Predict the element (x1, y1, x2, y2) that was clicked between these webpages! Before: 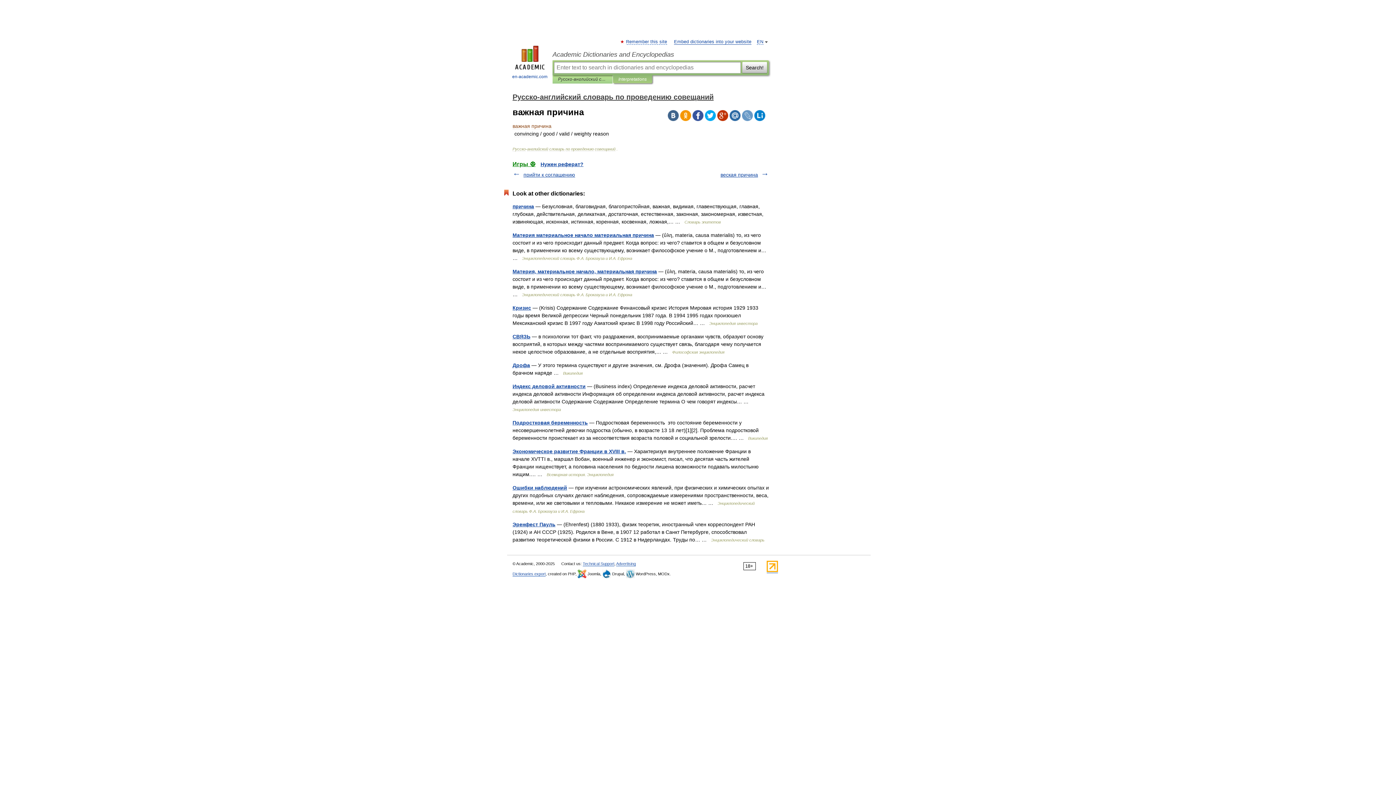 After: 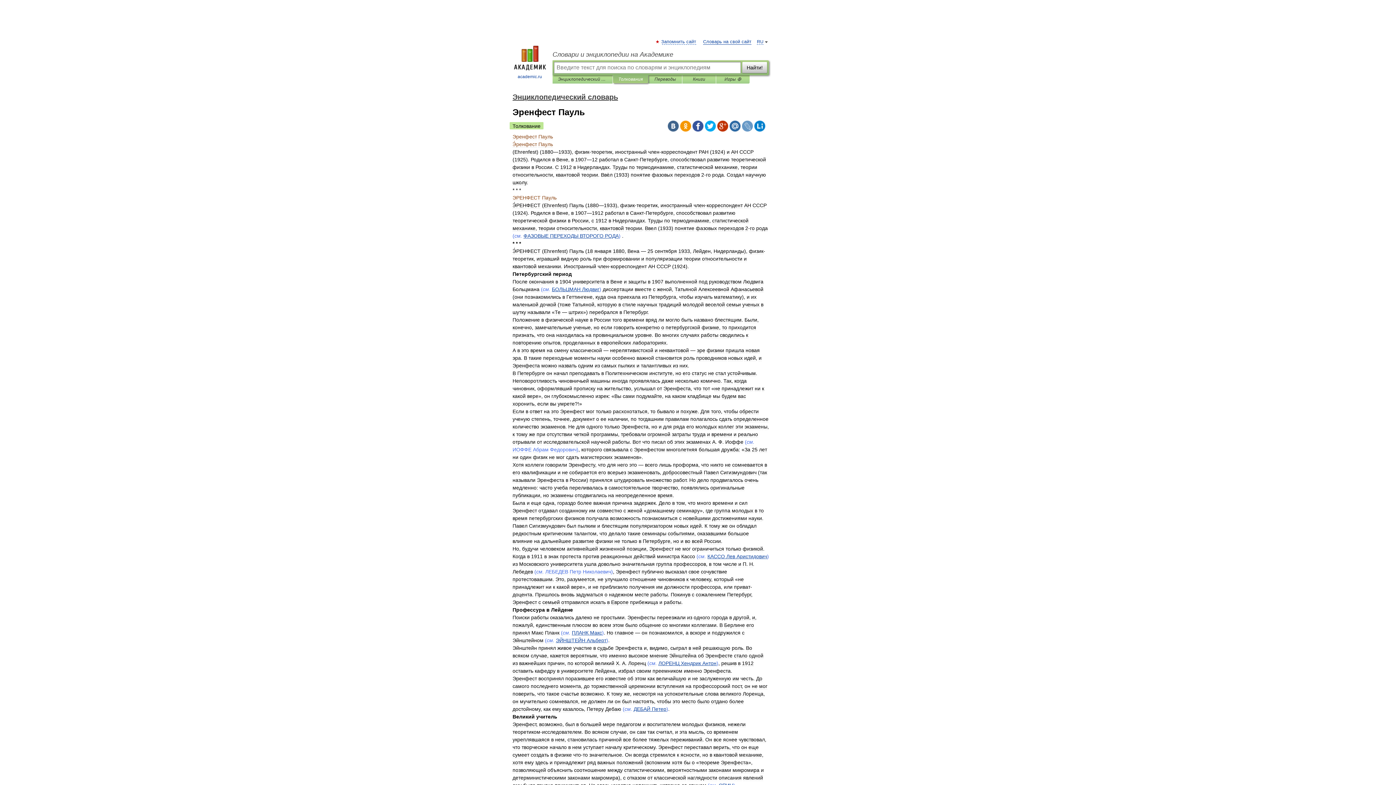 Action: label: Эренфест Пауль bbox: (512, 521, 555, 527)